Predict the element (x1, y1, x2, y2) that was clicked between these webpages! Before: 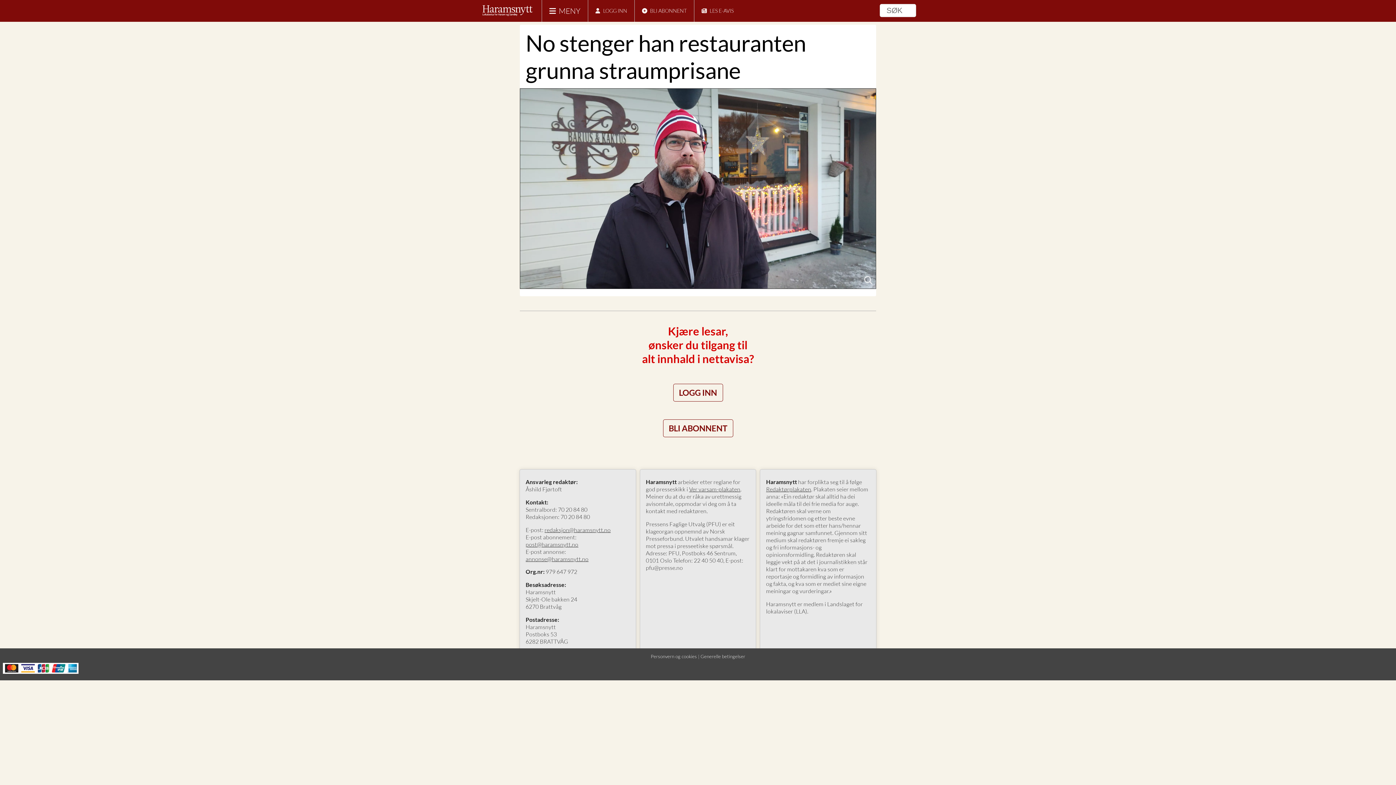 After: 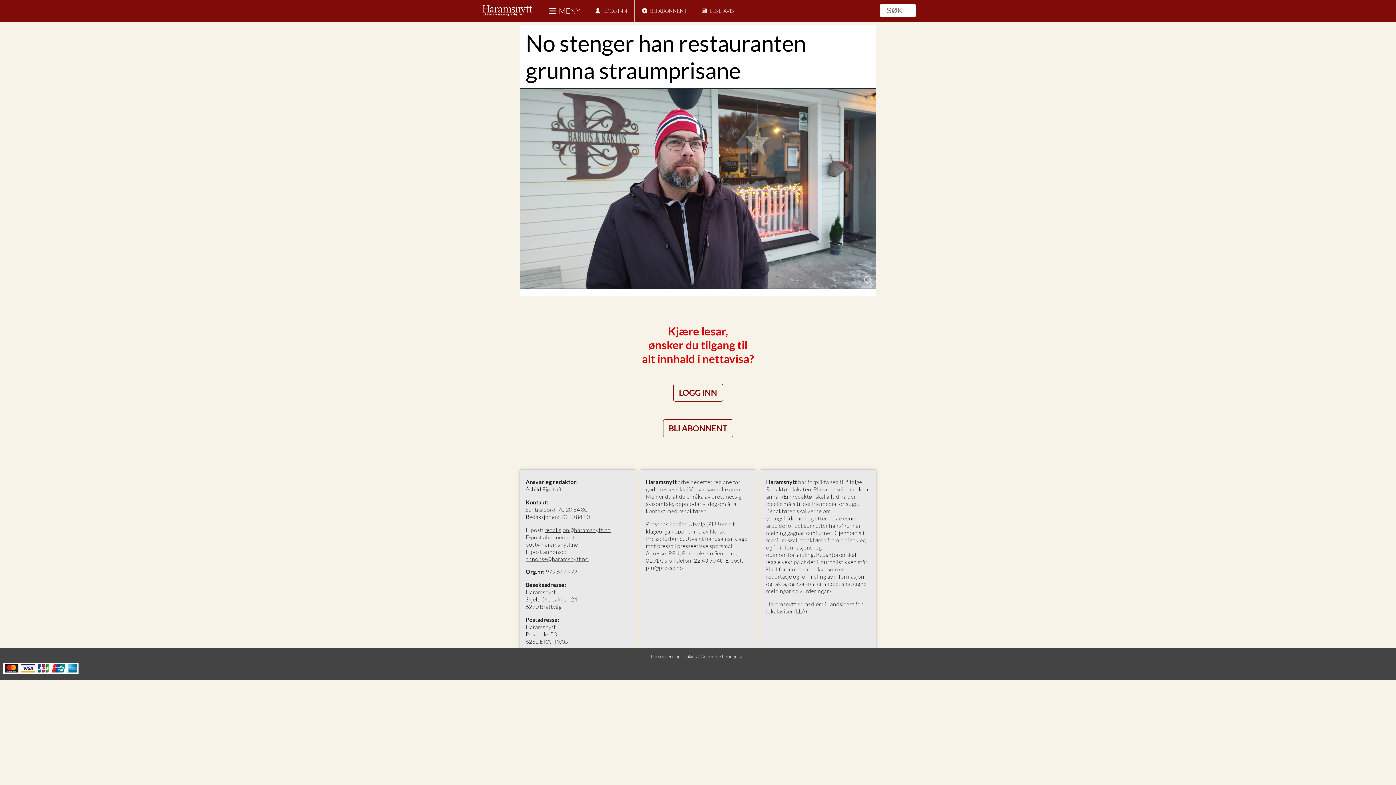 Action: label: redaksjon@haramsnytt.no bbox: (544, 526, 610, 533)